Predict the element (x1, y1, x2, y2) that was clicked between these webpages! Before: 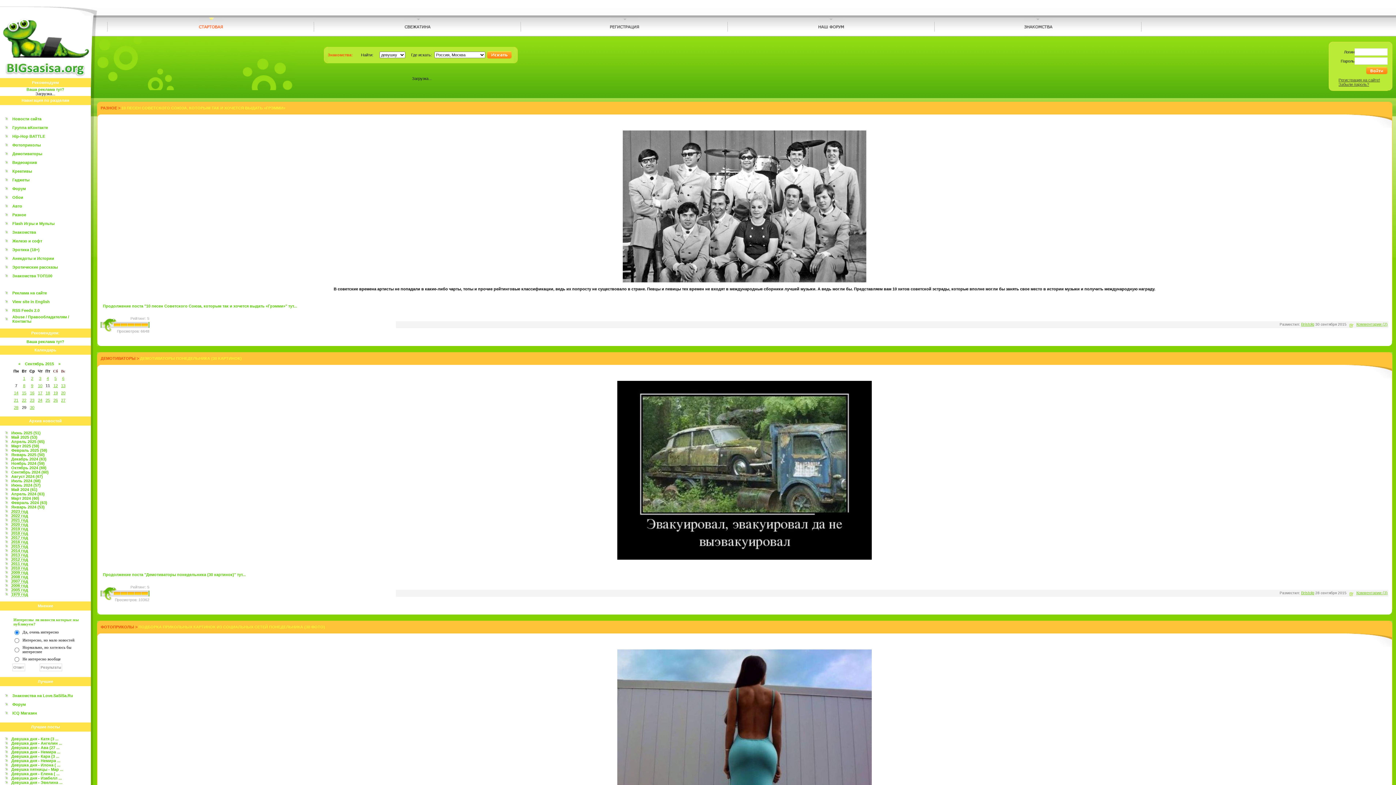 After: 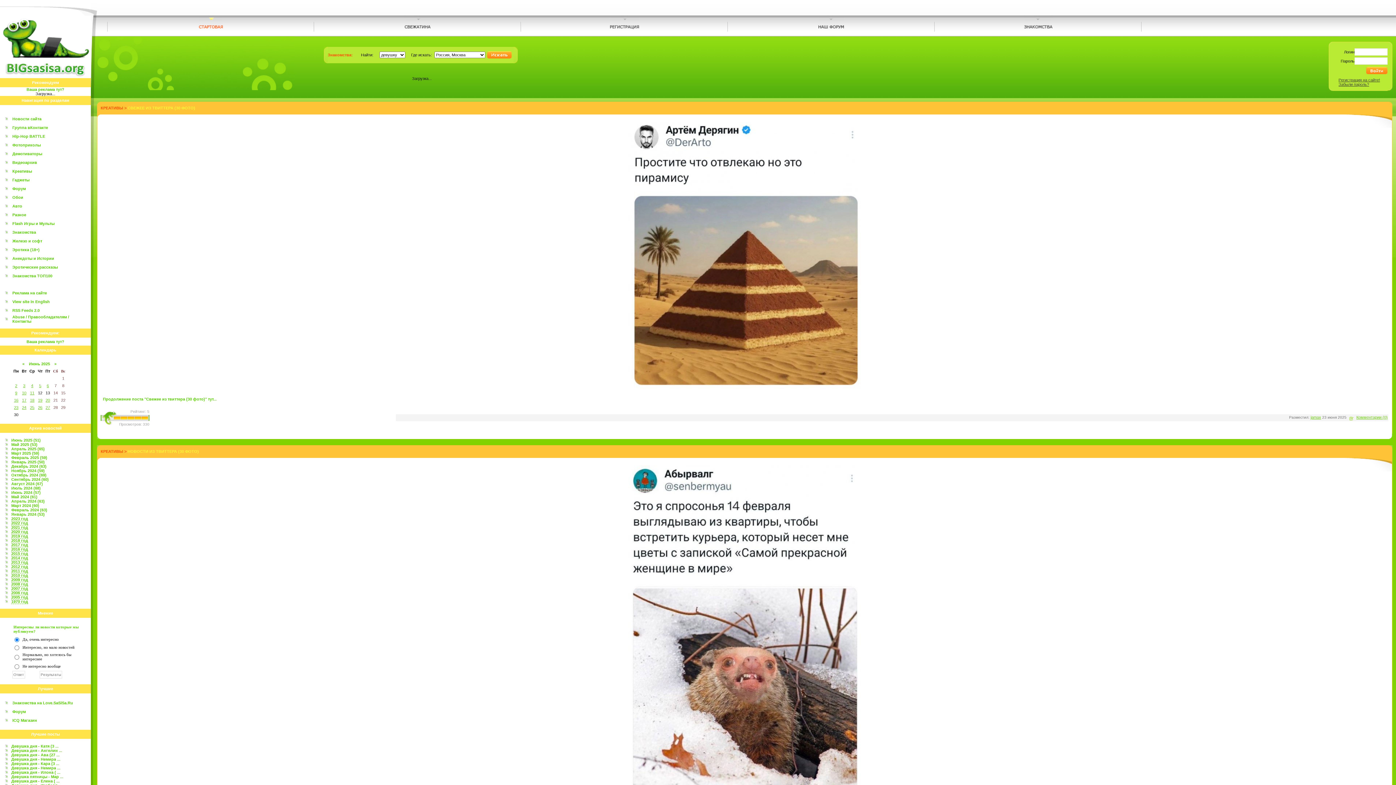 Action: label: Креативы bbox: (12, 169, 32, 173)